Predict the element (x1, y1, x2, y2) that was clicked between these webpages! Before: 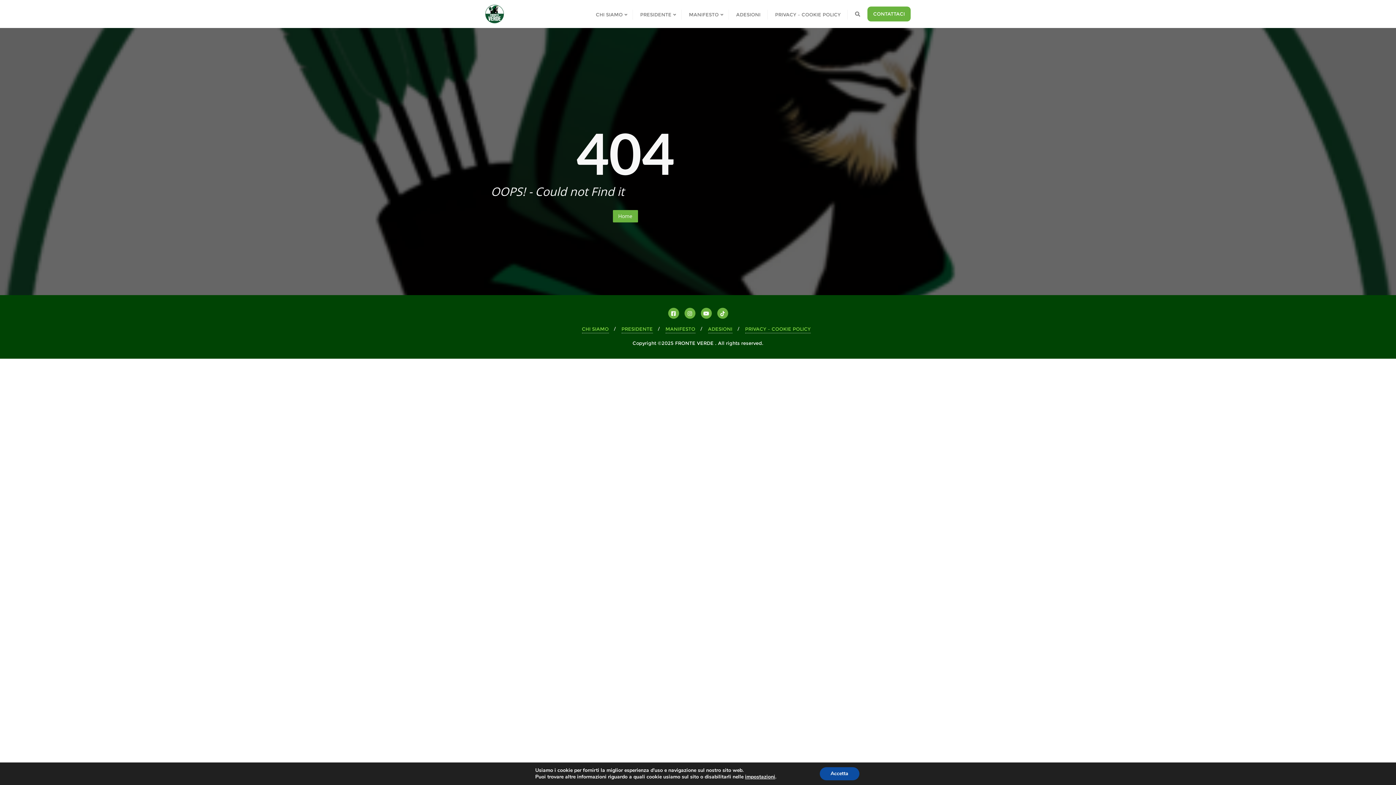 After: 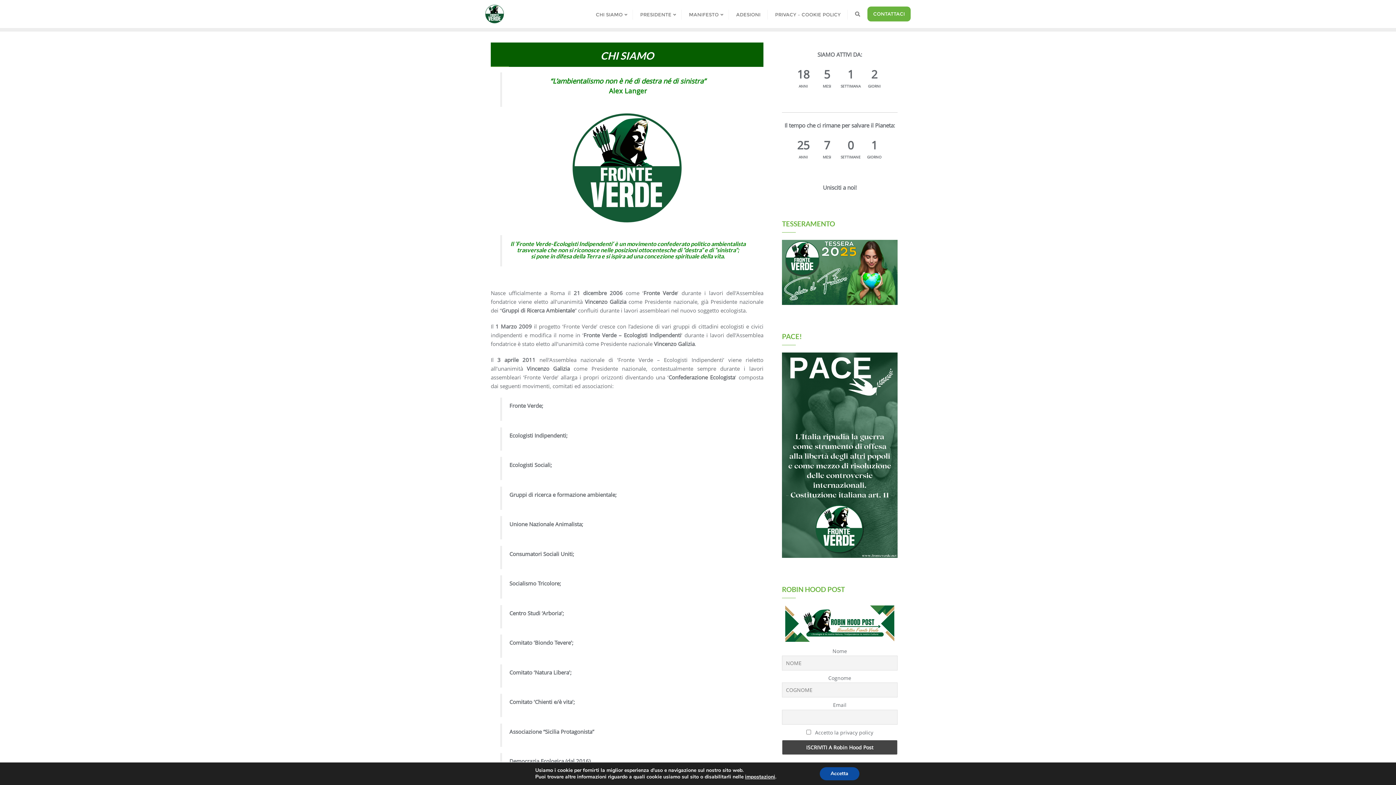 Action: label: CHI SIAMO bbox: (582, 325, 608, 333)